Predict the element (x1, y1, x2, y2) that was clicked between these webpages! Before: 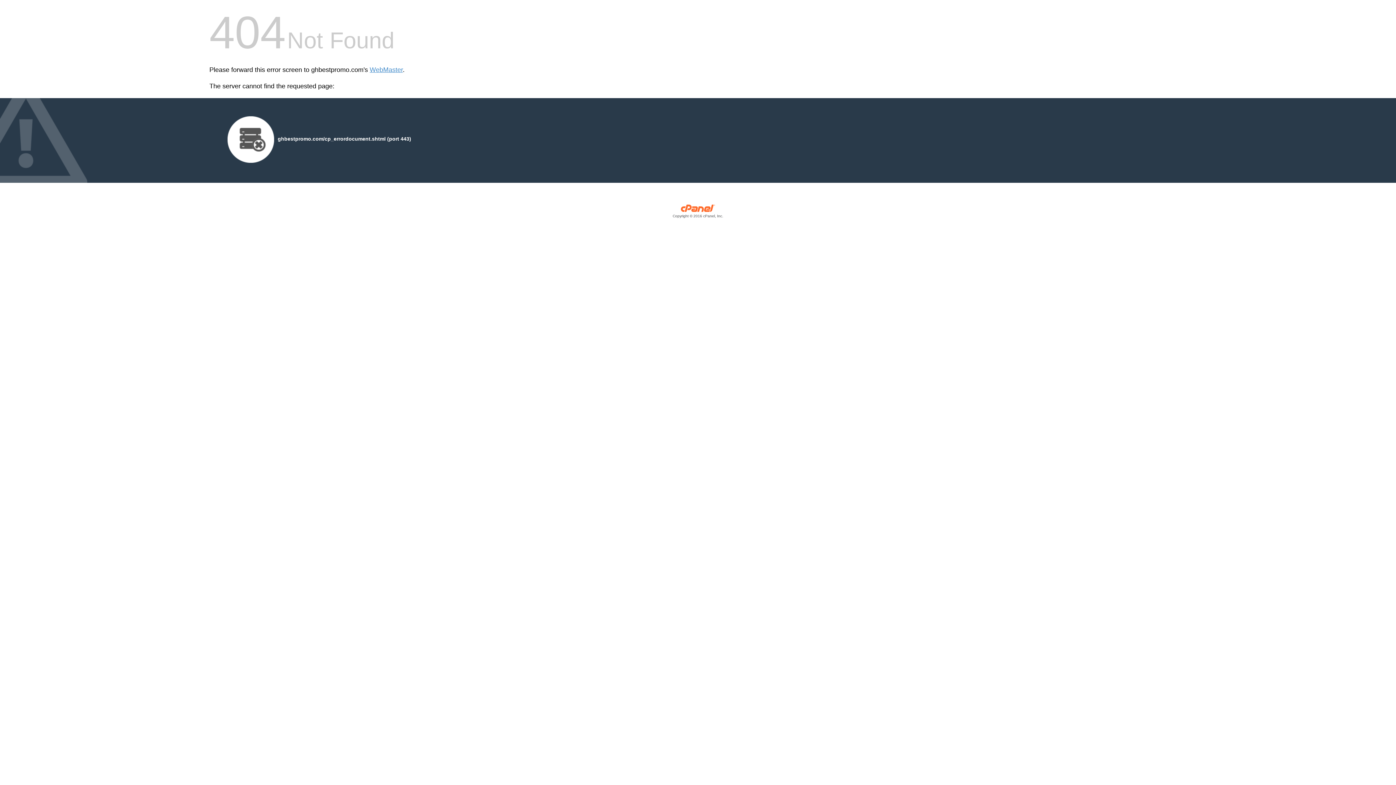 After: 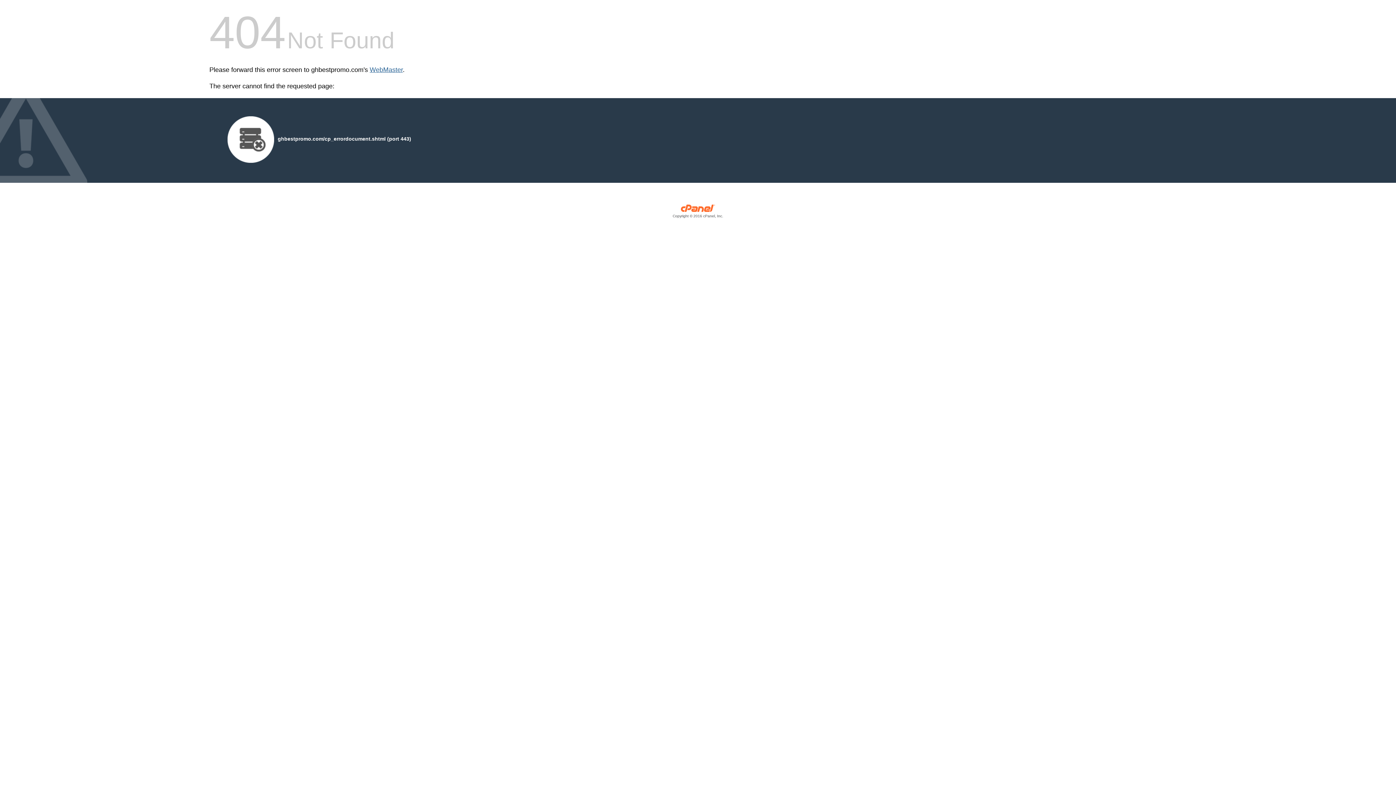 Action: bbox: (369, 66, 402, 73) label: WebMaster